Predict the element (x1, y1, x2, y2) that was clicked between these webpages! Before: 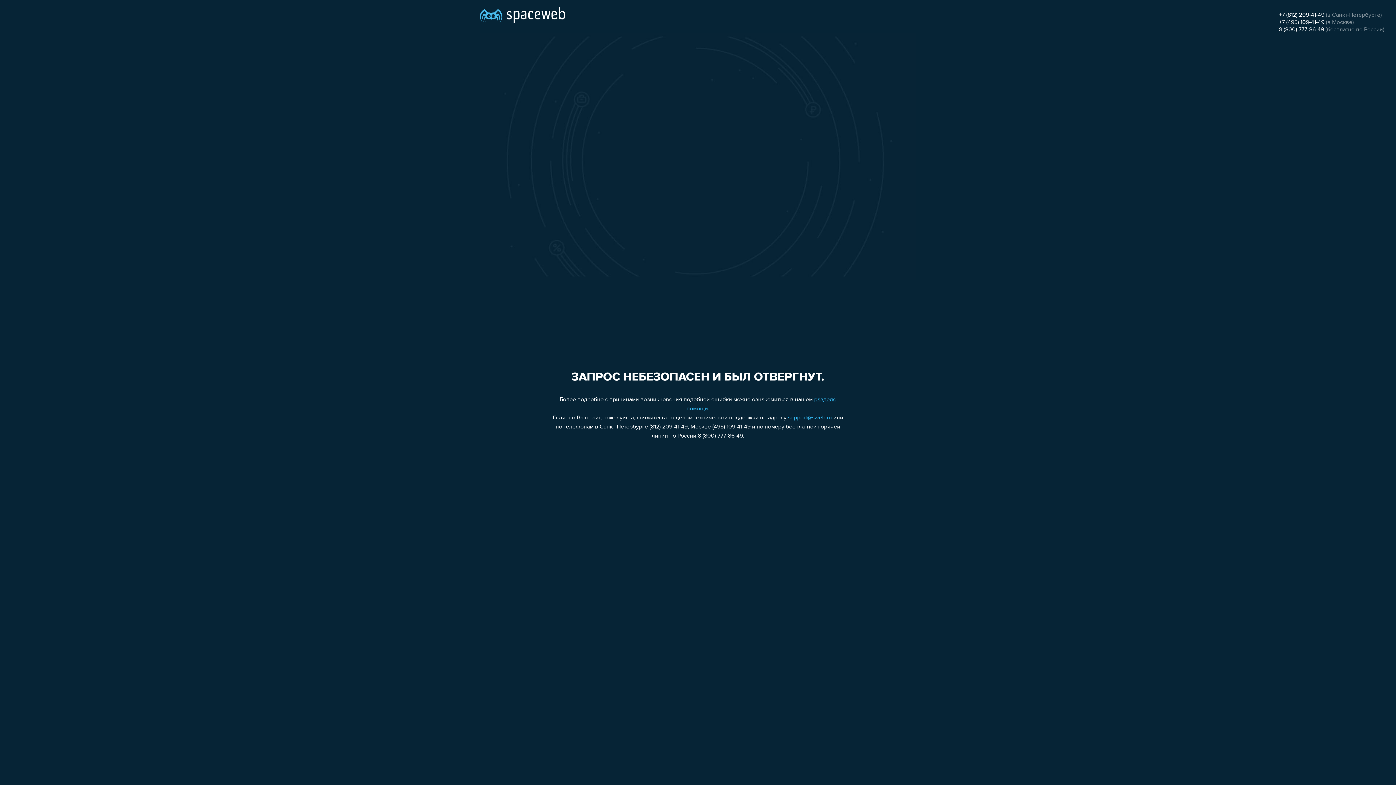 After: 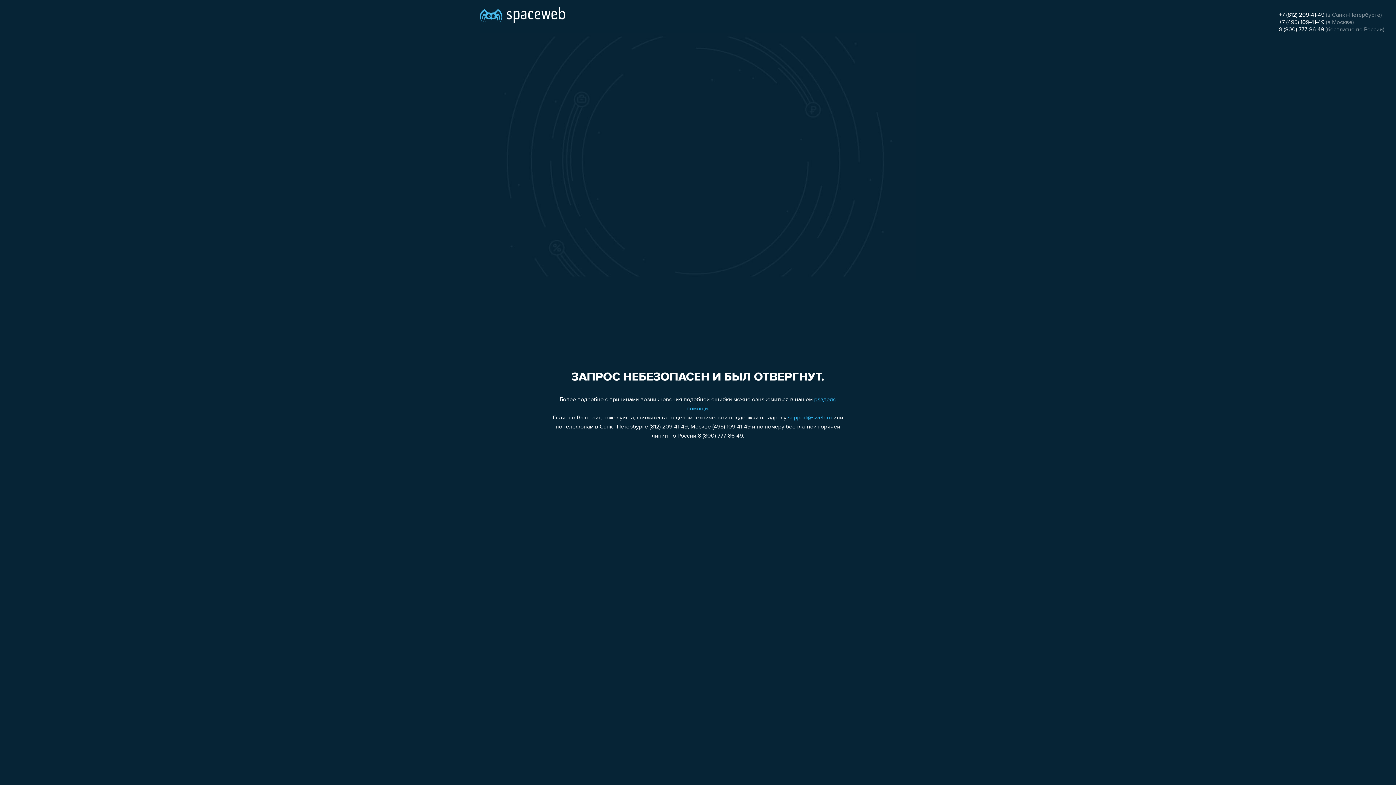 Action: bbox: (1279, 19, 1324, 25) label: +7 (495) 109-41-49